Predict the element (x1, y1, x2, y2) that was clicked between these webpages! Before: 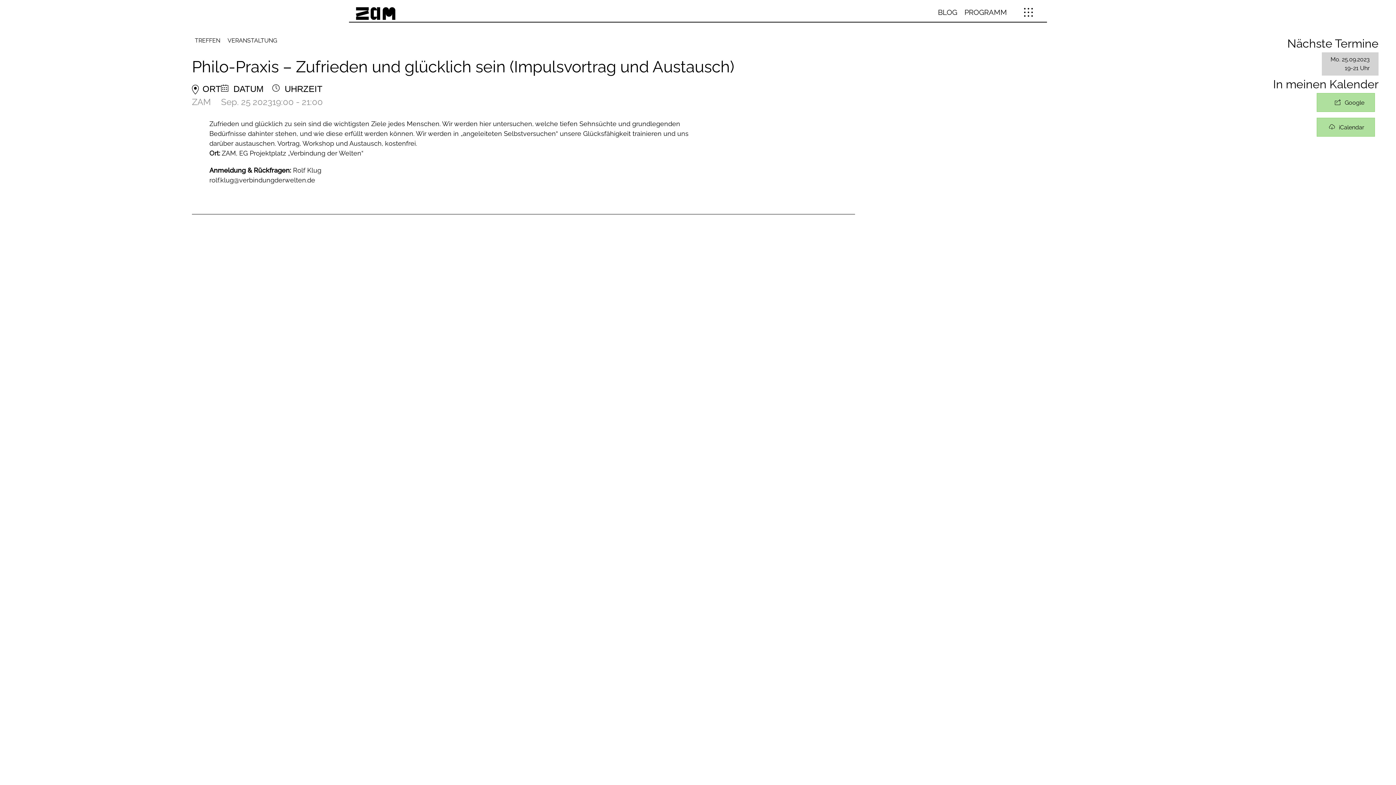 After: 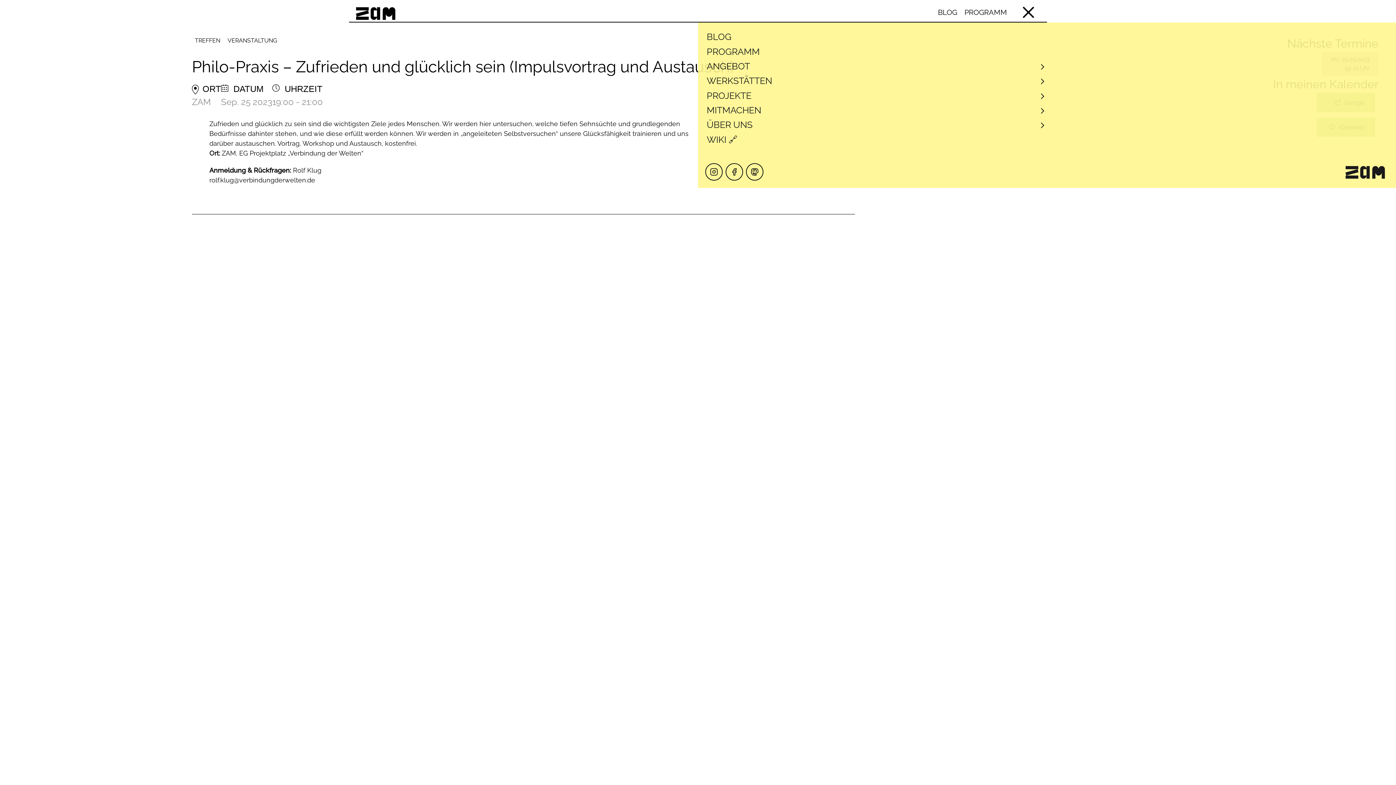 Action: bbox: (1023, 6, 1034, 17)